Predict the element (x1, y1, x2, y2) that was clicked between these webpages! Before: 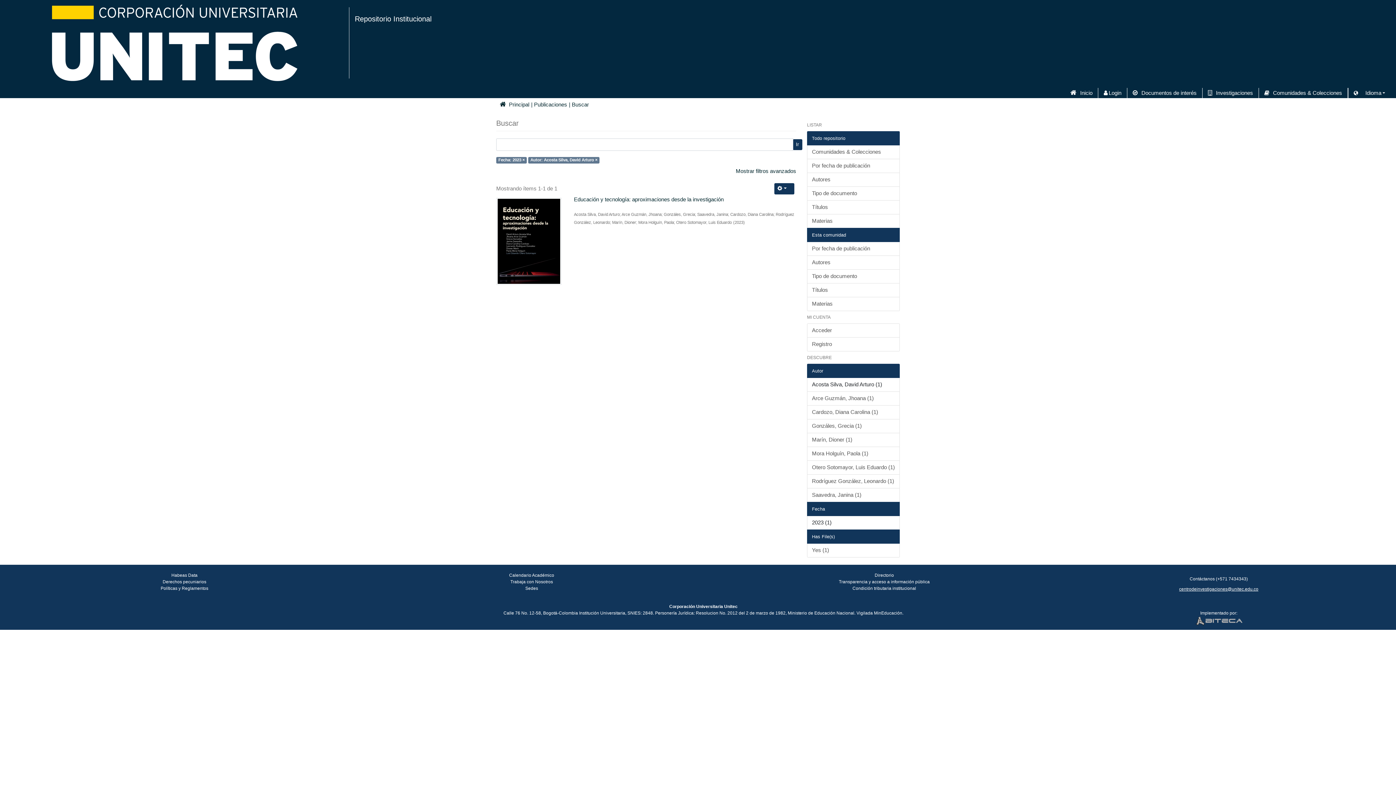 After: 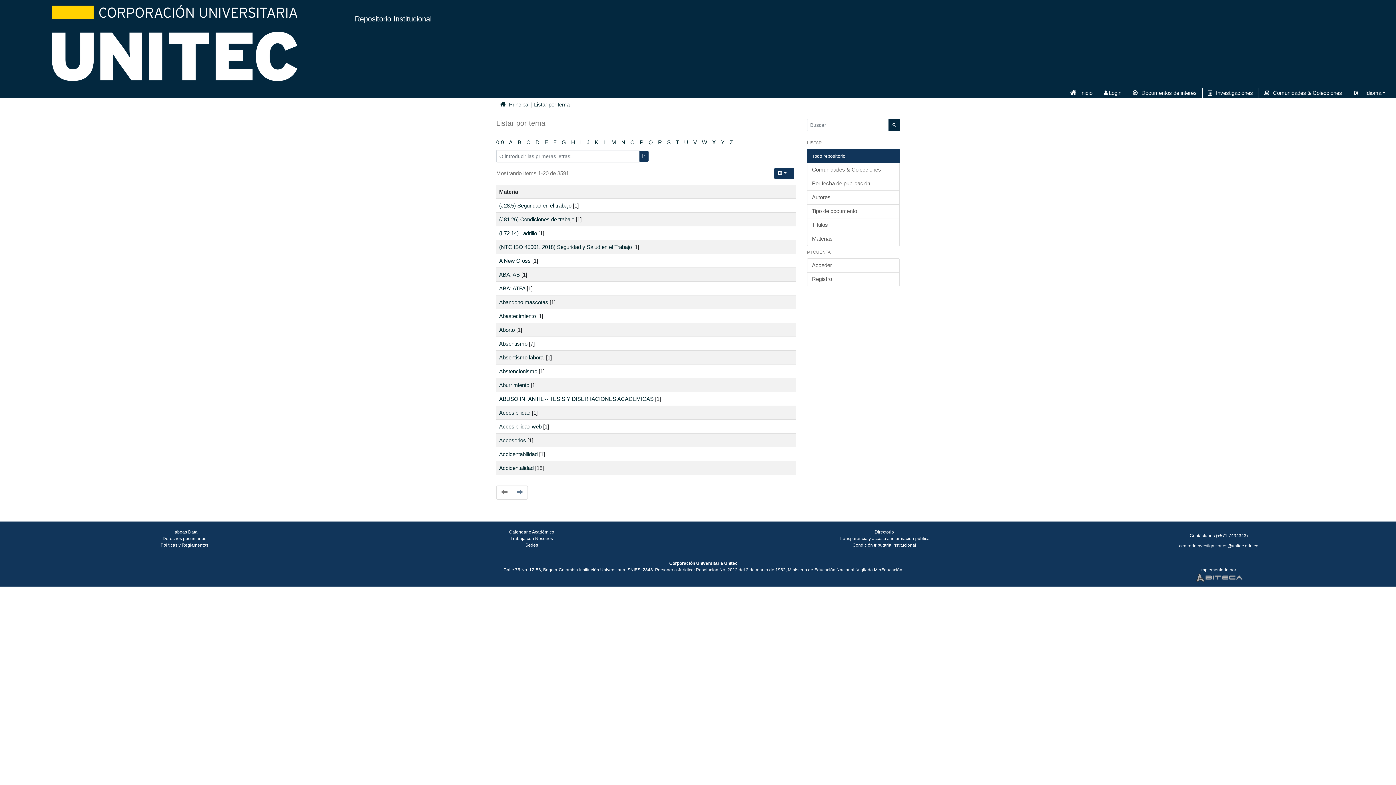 Action: bbox: (807, 214, 900, 228) label: Materias